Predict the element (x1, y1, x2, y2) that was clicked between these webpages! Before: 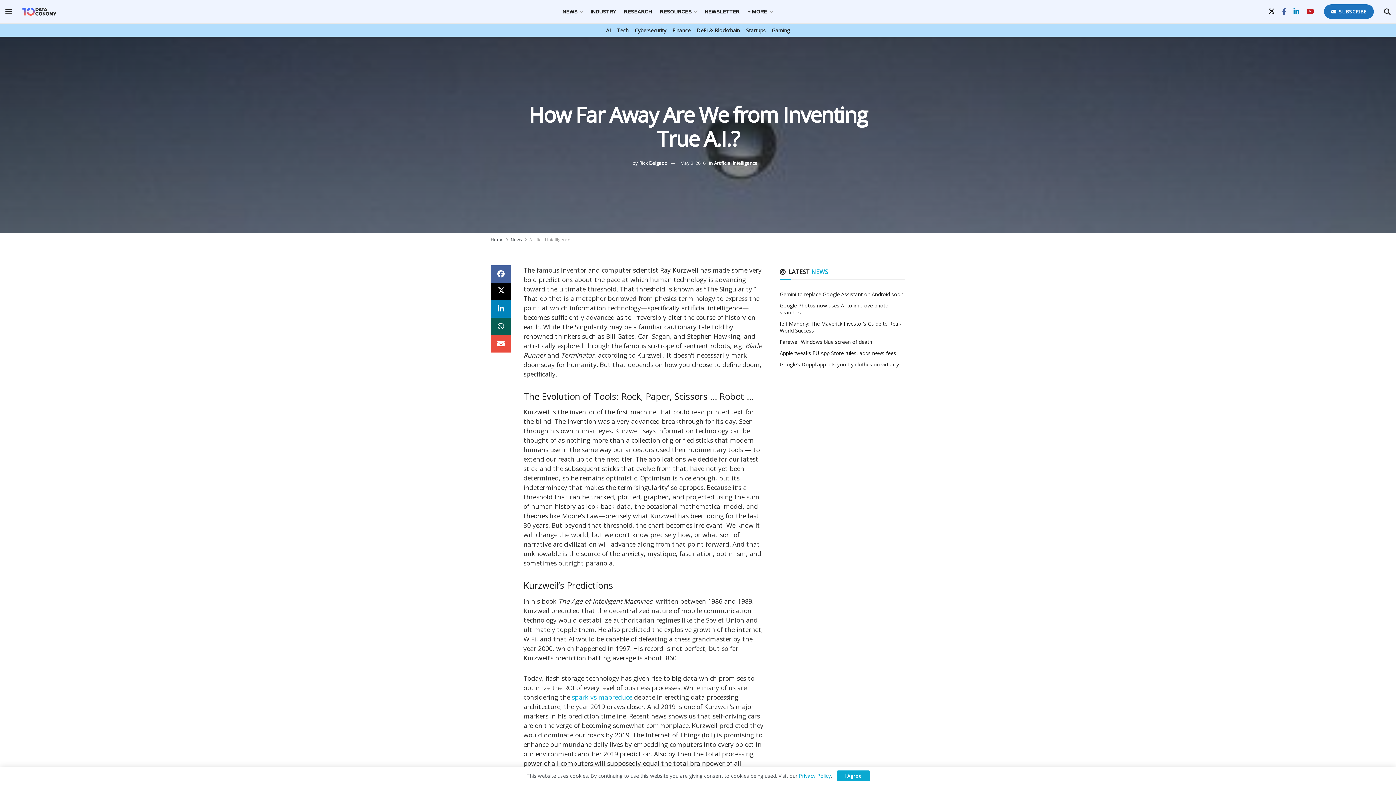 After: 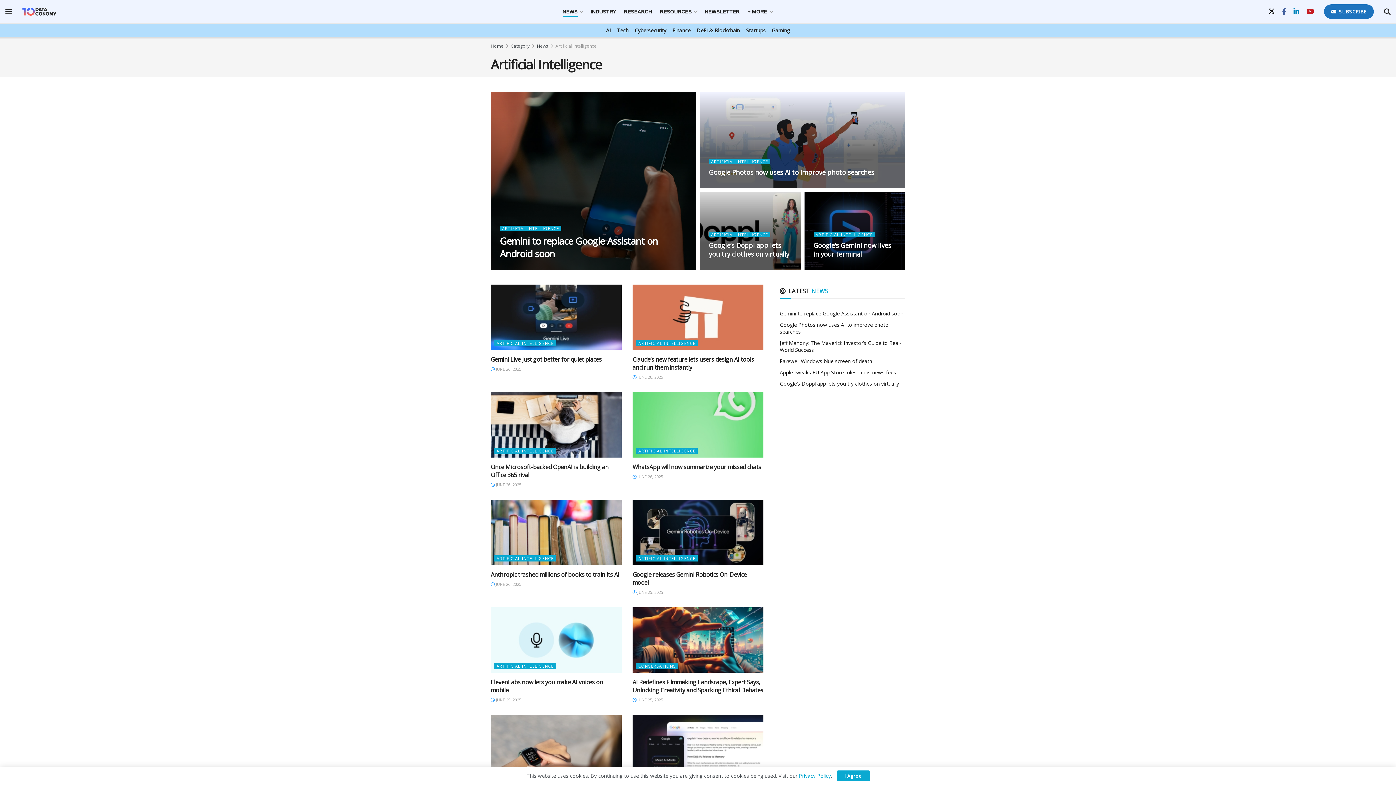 Action: label: AI bbox: (606, 24, 610, 36)